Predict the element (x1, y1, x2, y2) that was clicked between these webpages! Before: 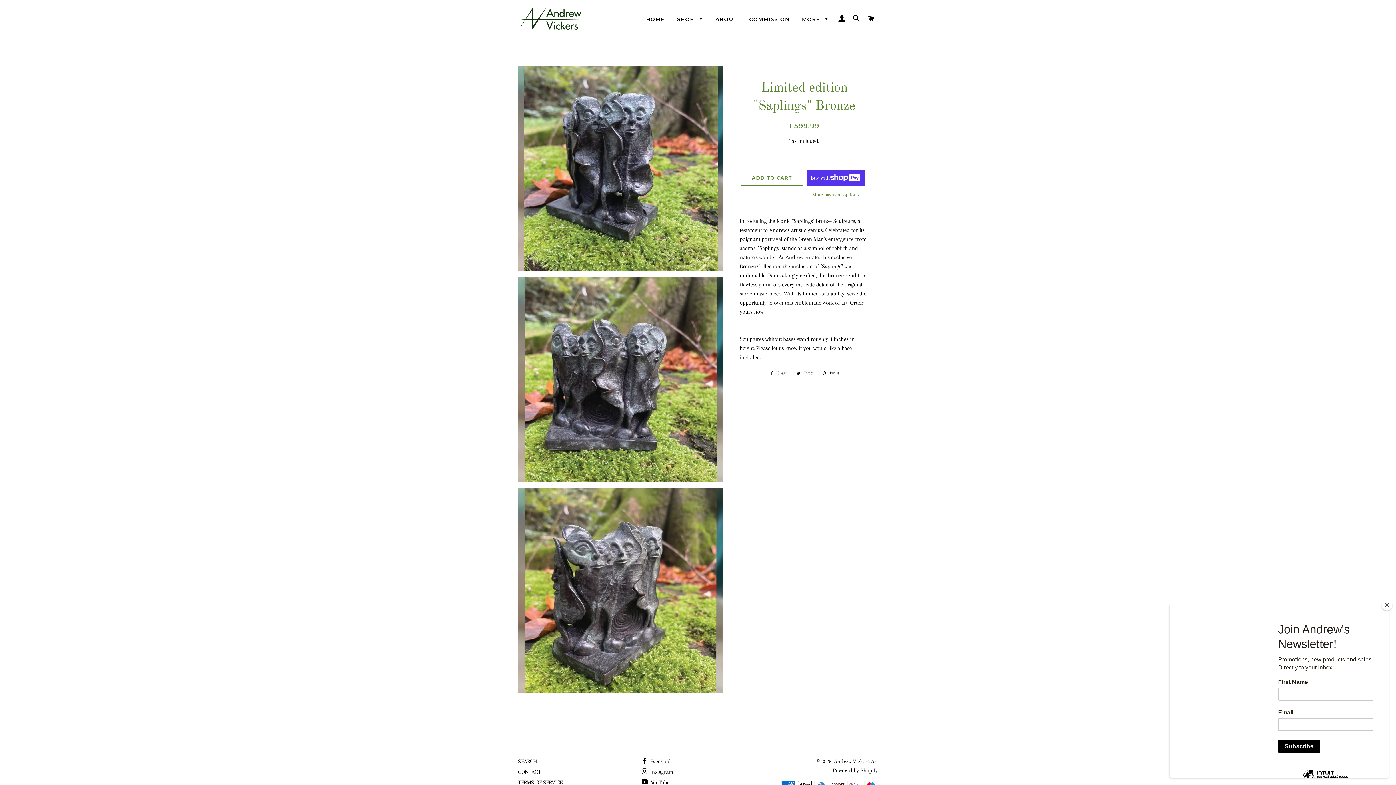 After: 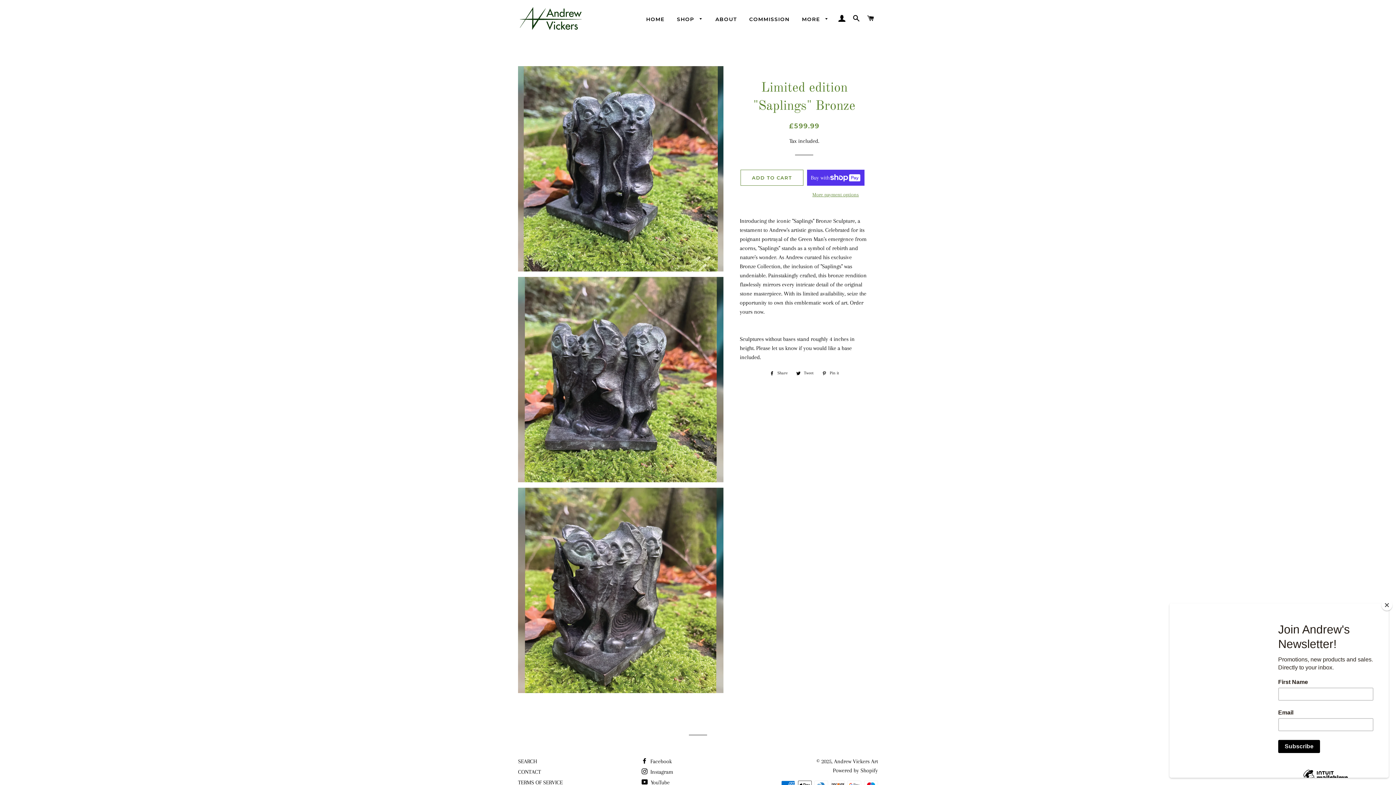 Action: label:  Pin it
Pin on Pinterest bbox: (818, 369, 842, 377)